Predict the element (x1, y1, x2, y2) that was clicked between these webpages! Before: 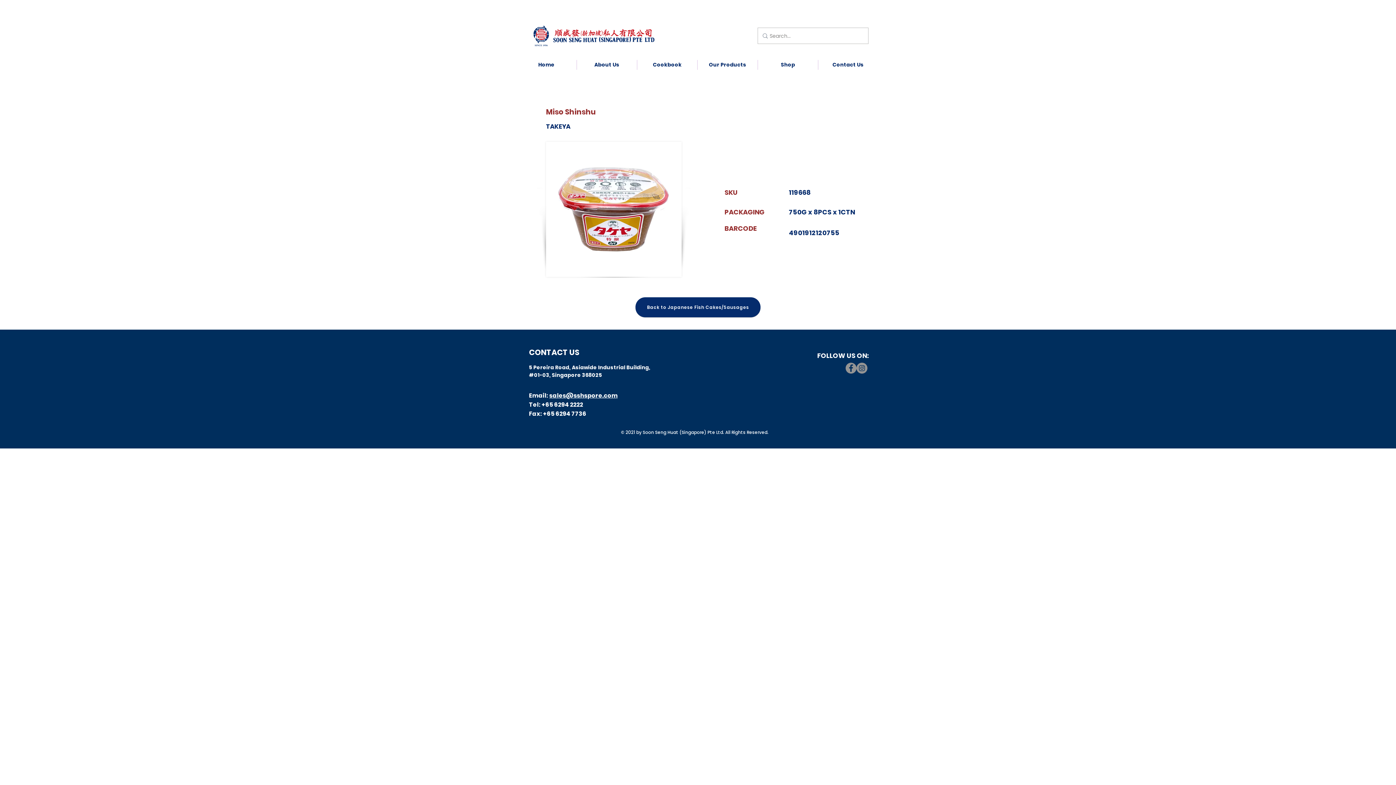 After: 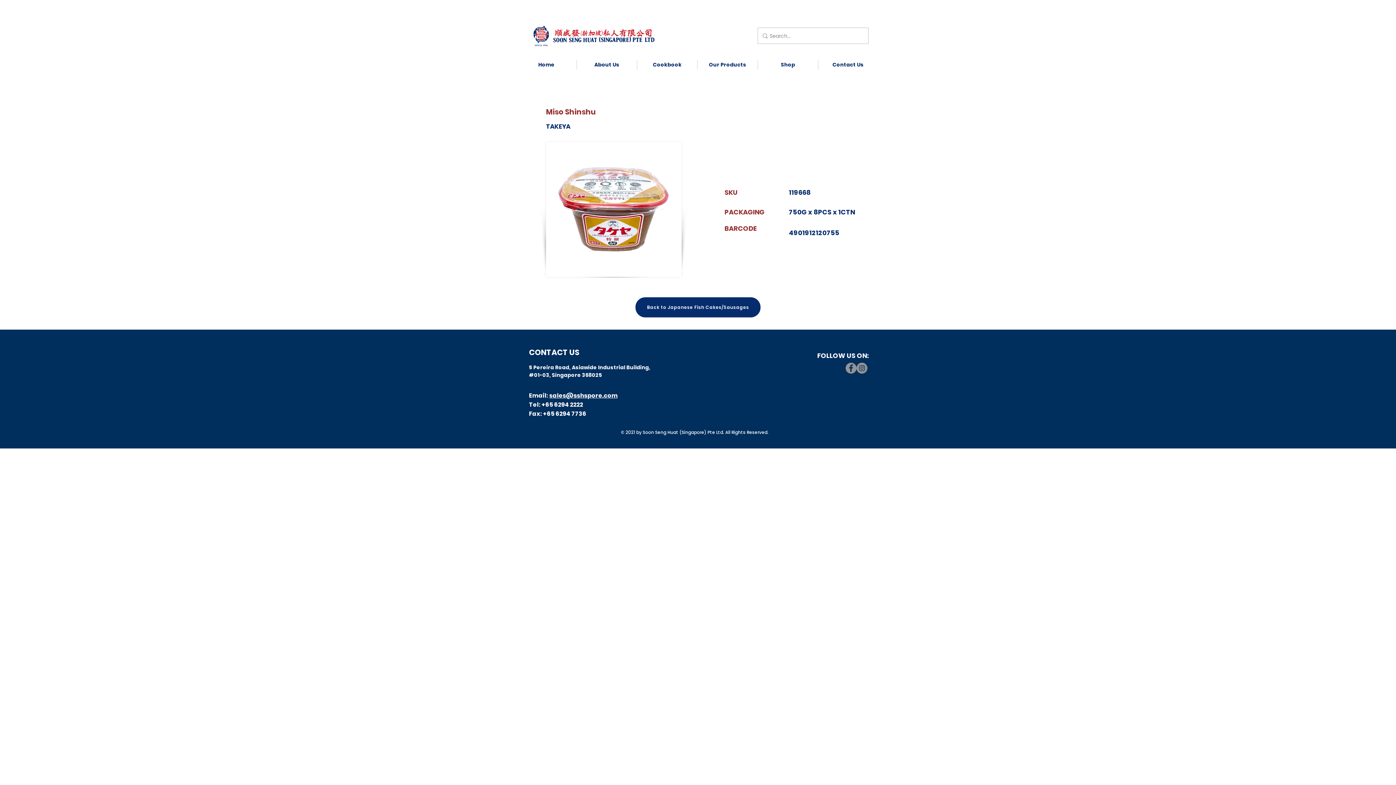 Action: label: Instagram bbox: (856, 362, 867, 373)